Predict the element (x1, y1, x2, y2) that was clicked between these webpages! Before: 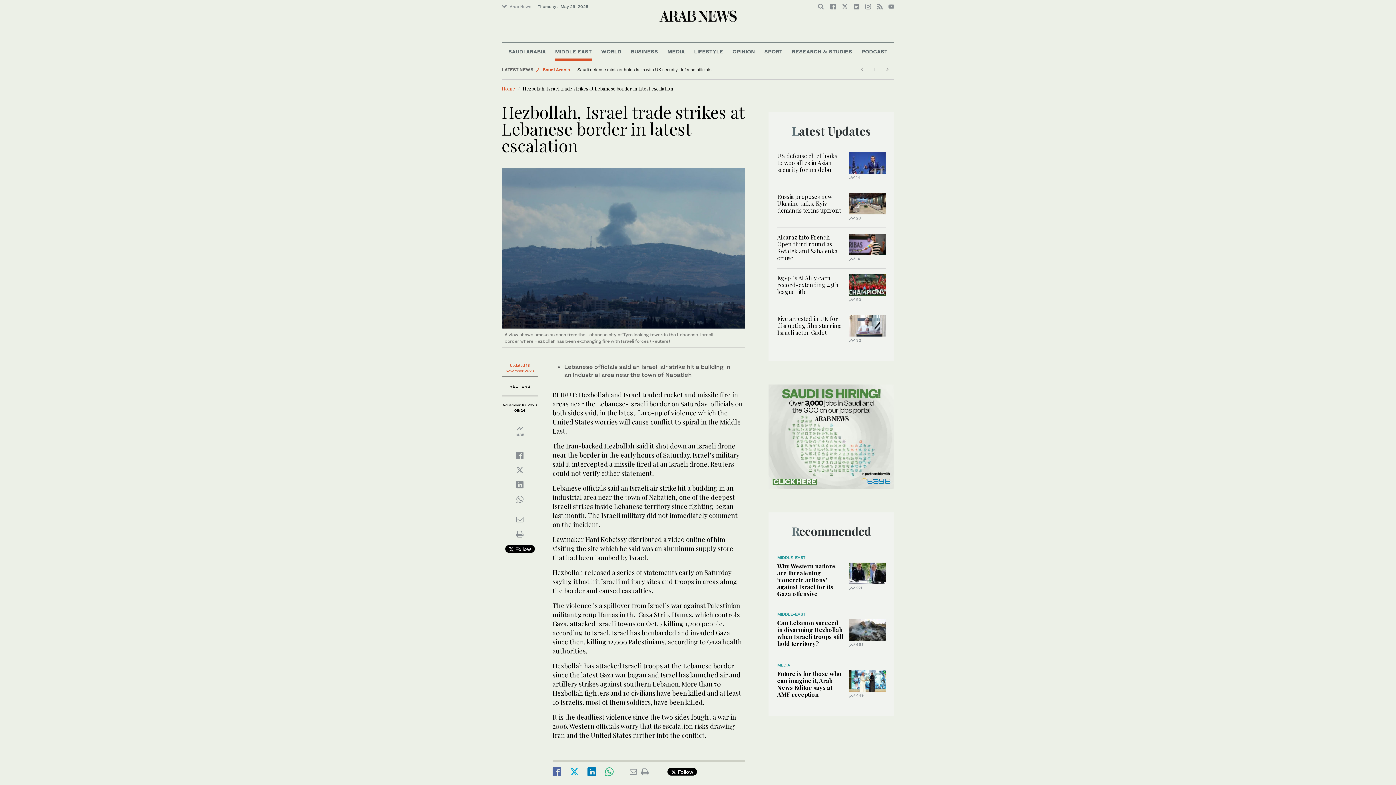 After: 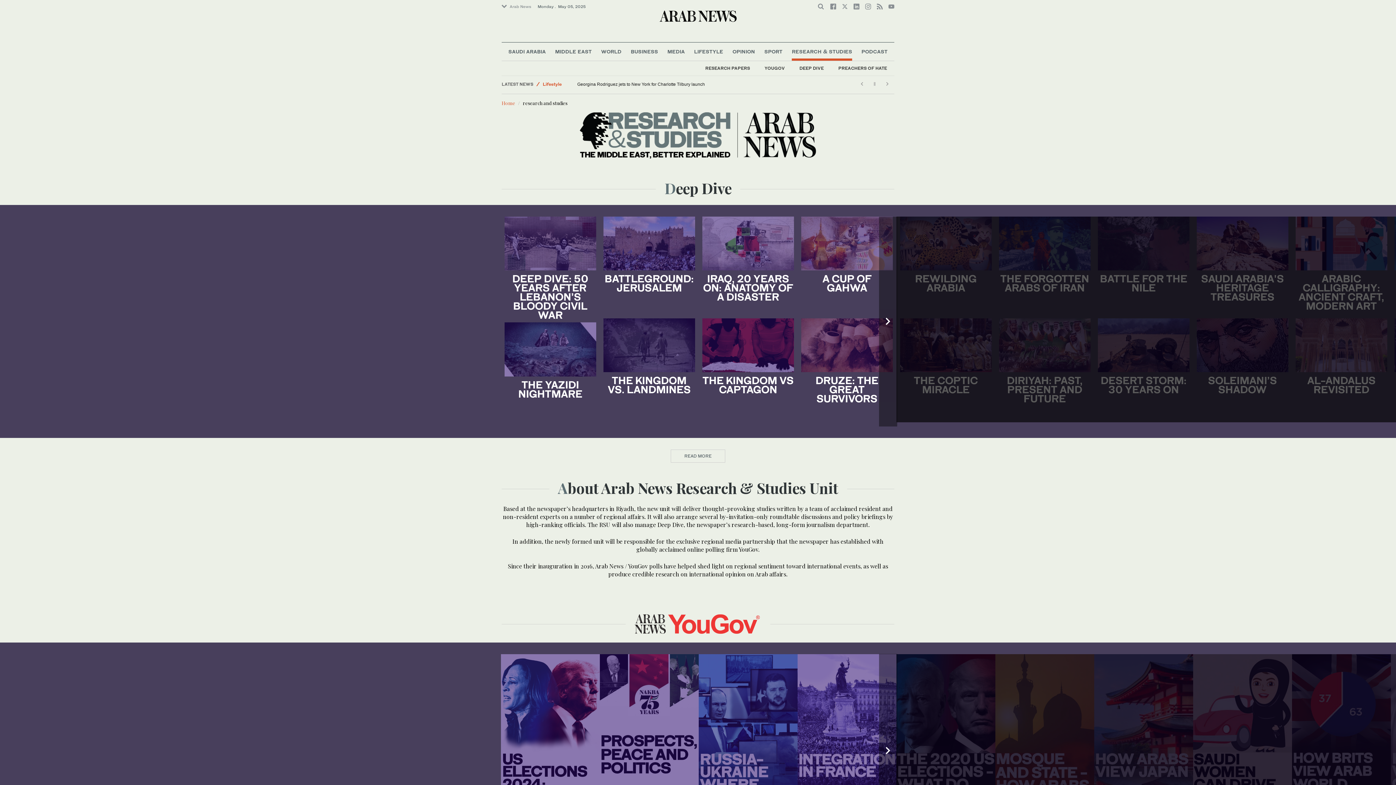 Action: bbox: (792, 42, 852, 60) label: RESEARCH & STUDIES